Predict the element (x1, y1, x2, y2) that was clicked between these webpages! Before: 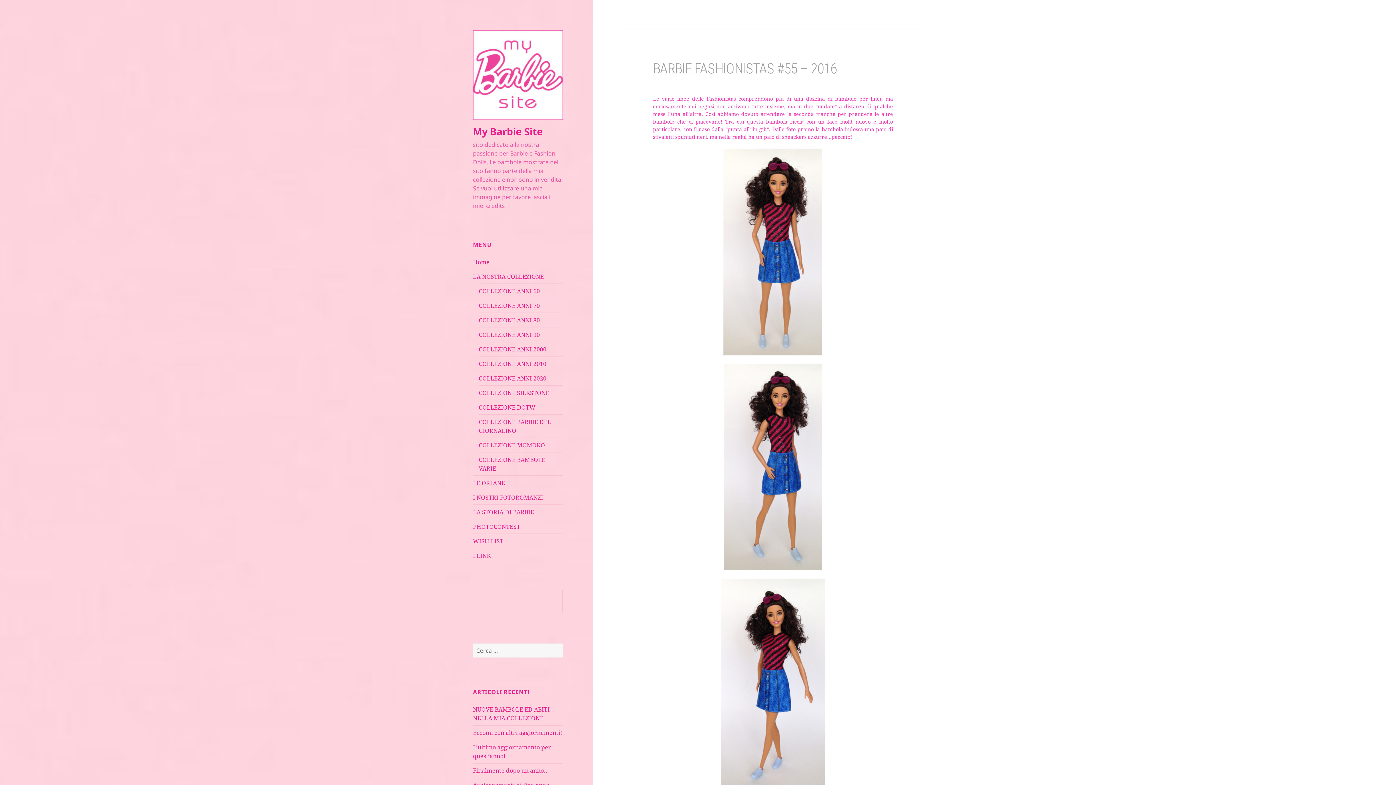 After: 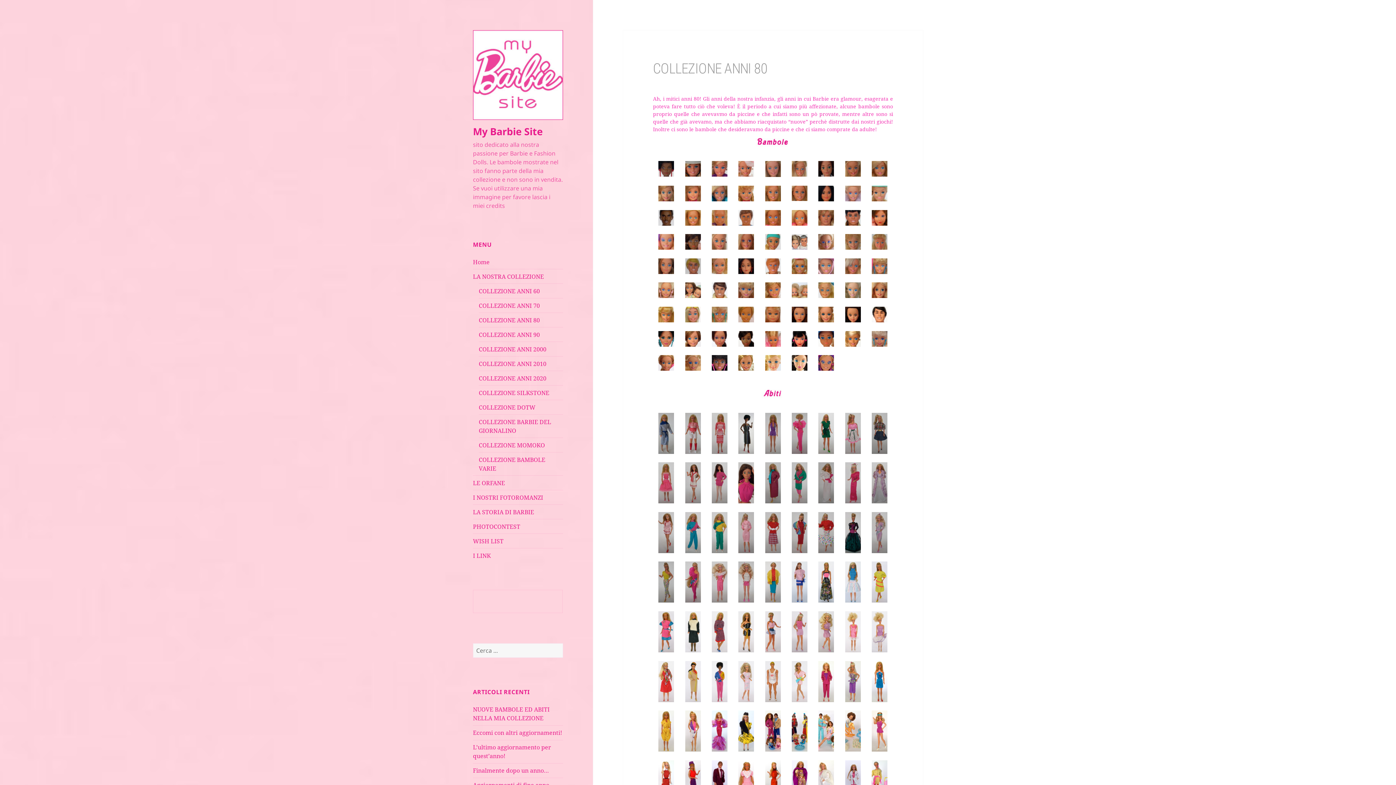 Action: bbox: (478, 316, 540, 324) label: COLLEZIONE ANNI 80